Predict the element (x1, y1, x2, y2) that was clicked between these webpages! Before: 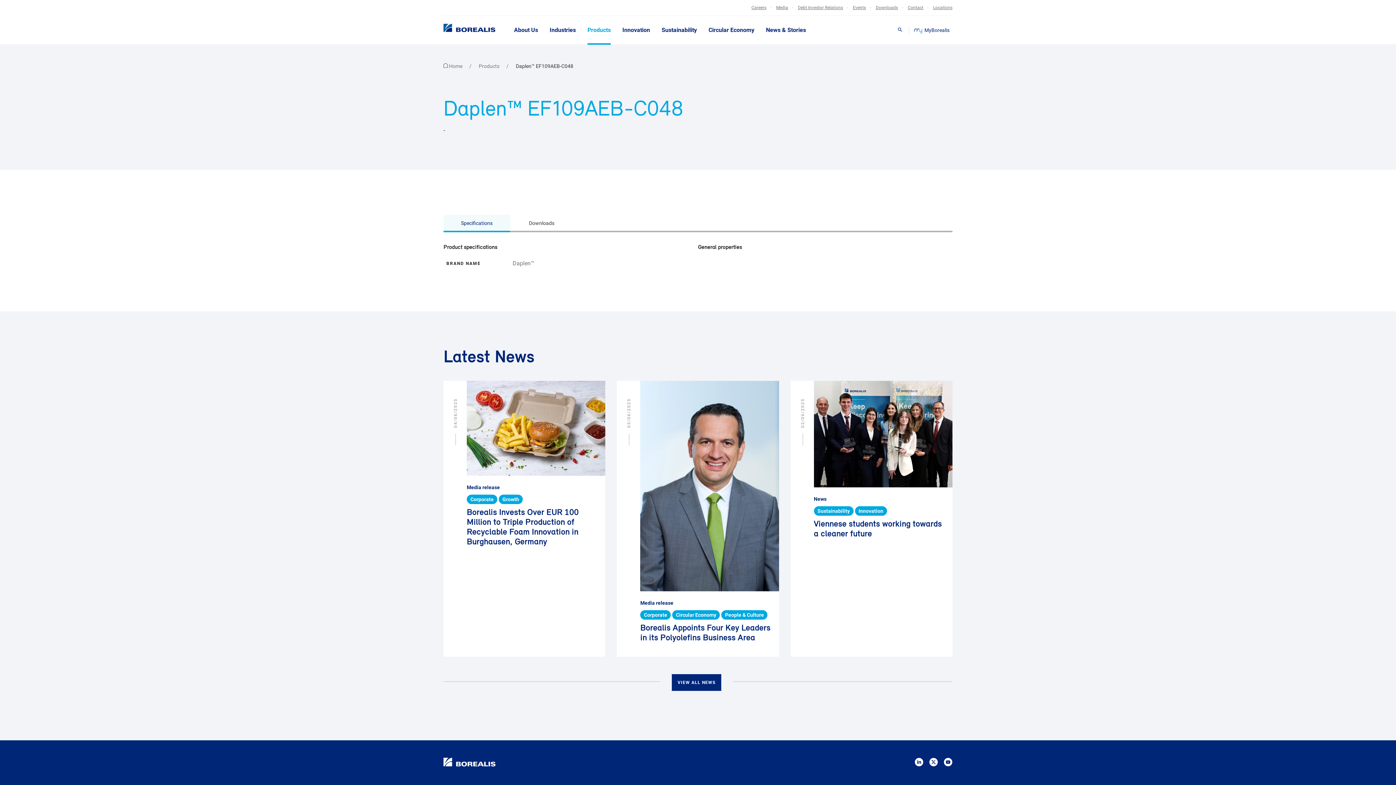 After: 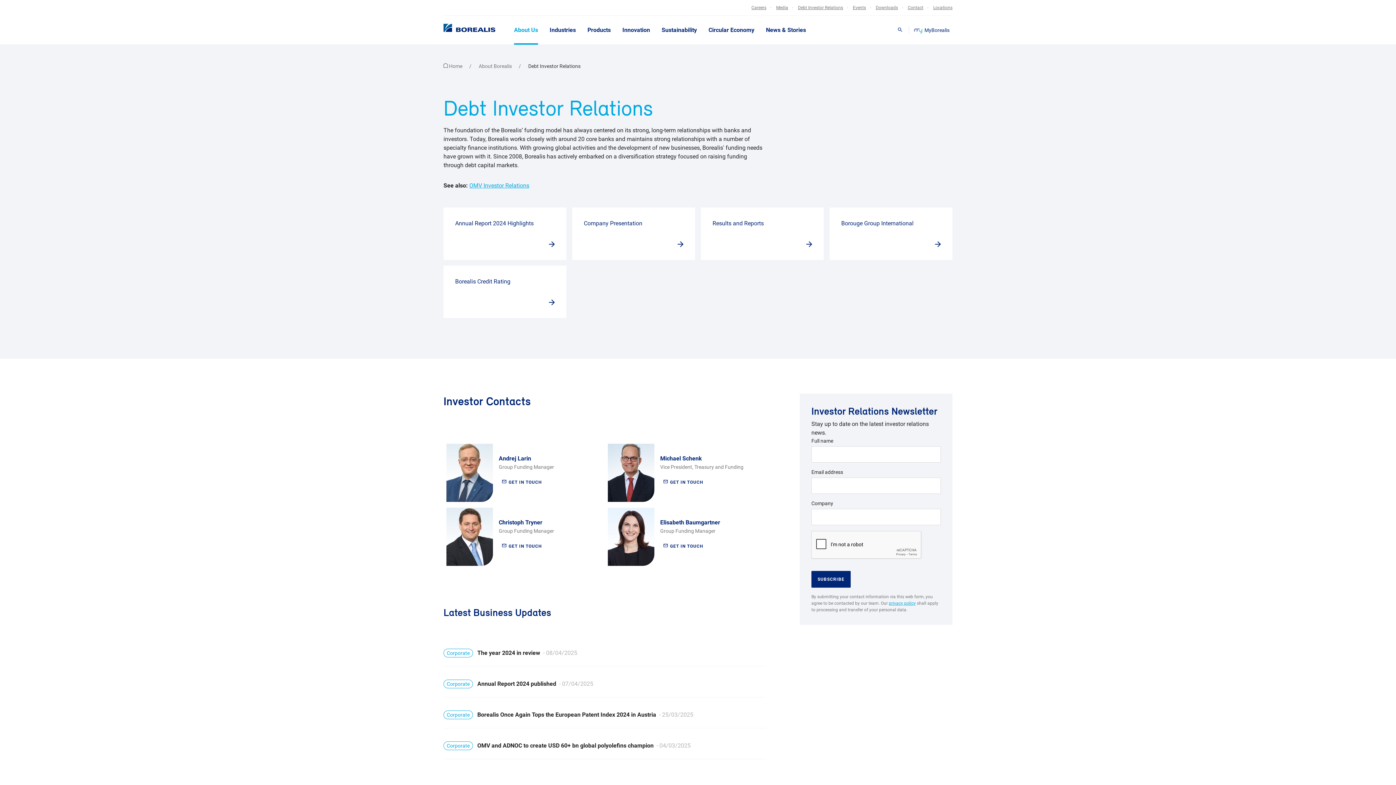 Action: label: Debt Investor Relations bbox: (792, 4, 847, 10)